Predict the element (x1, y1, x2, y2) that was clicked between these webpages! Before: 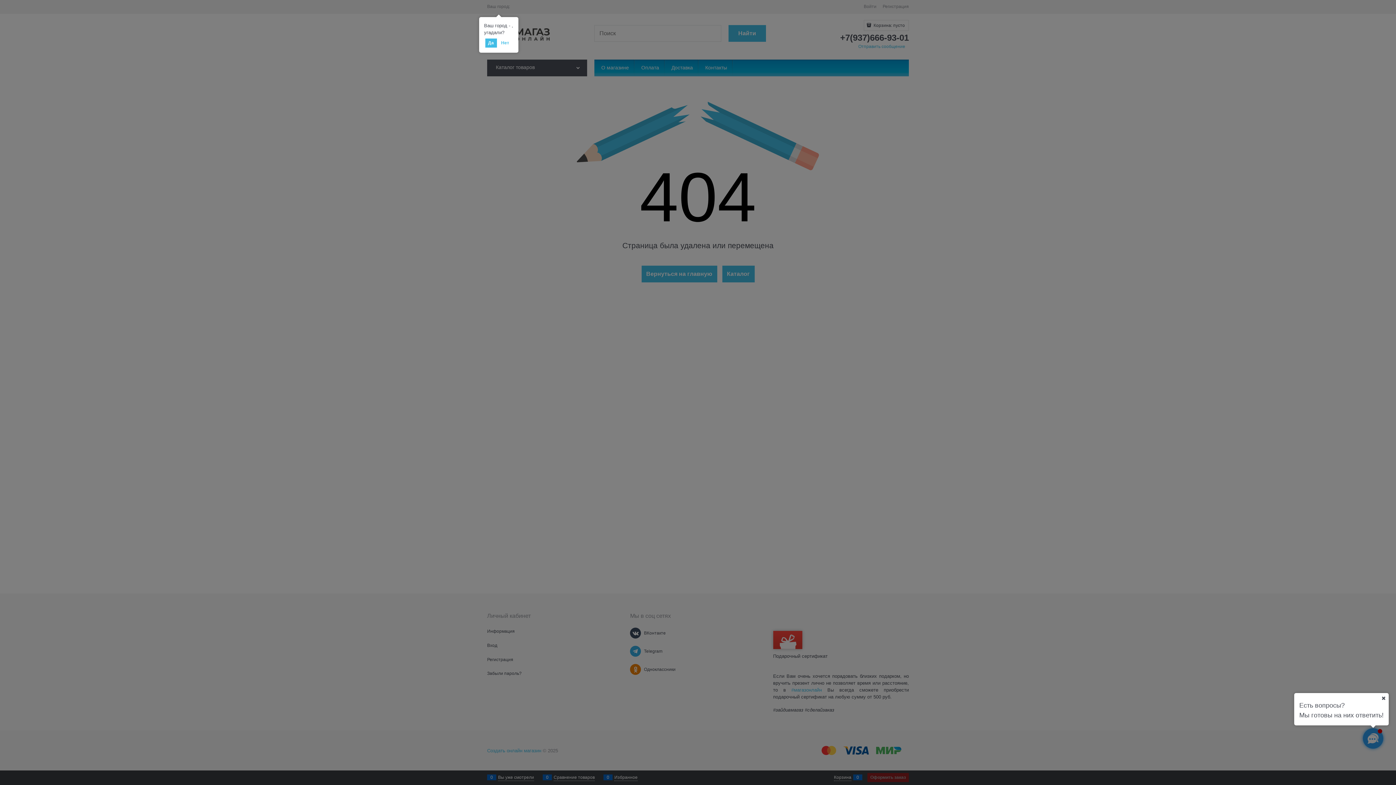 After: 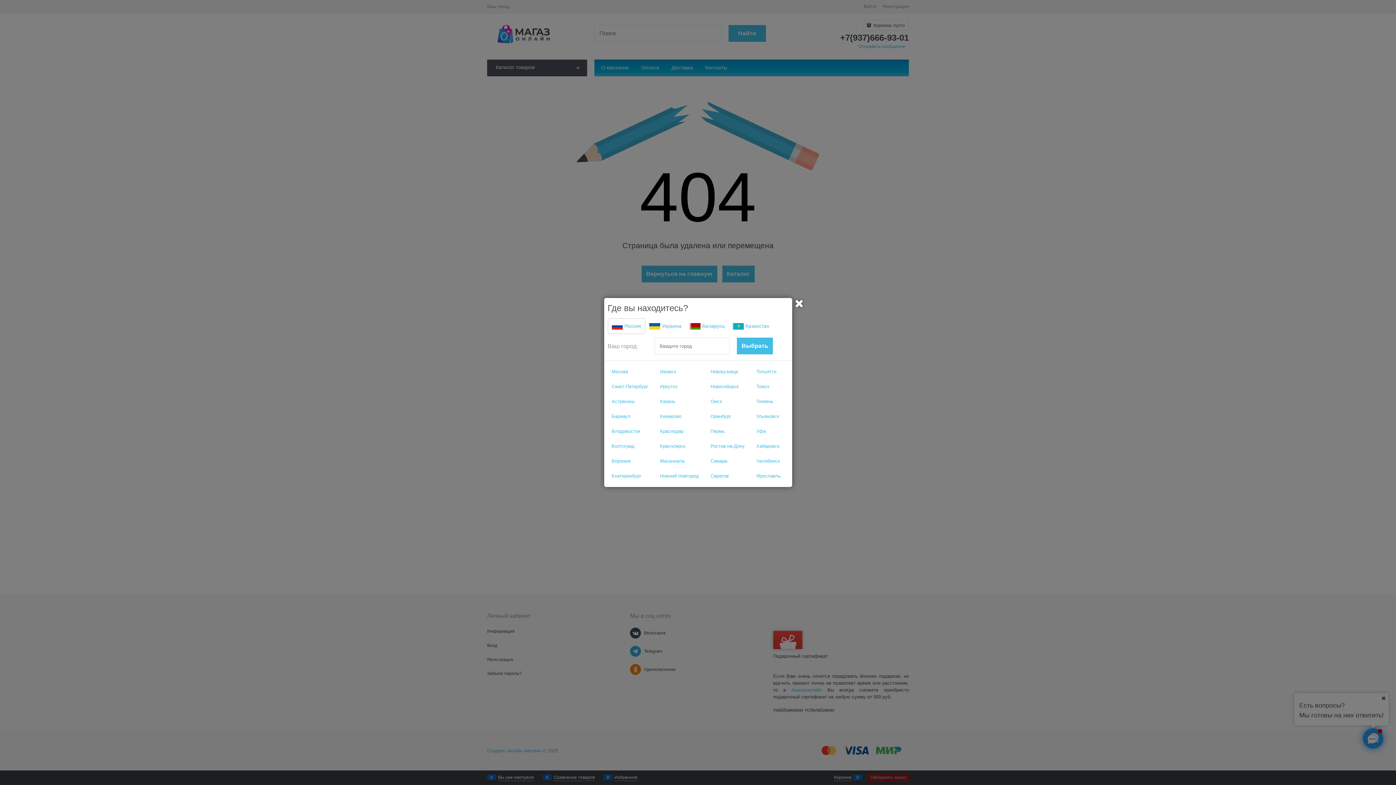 Action: label: Нет bbox: (498, 38, 512, 47)